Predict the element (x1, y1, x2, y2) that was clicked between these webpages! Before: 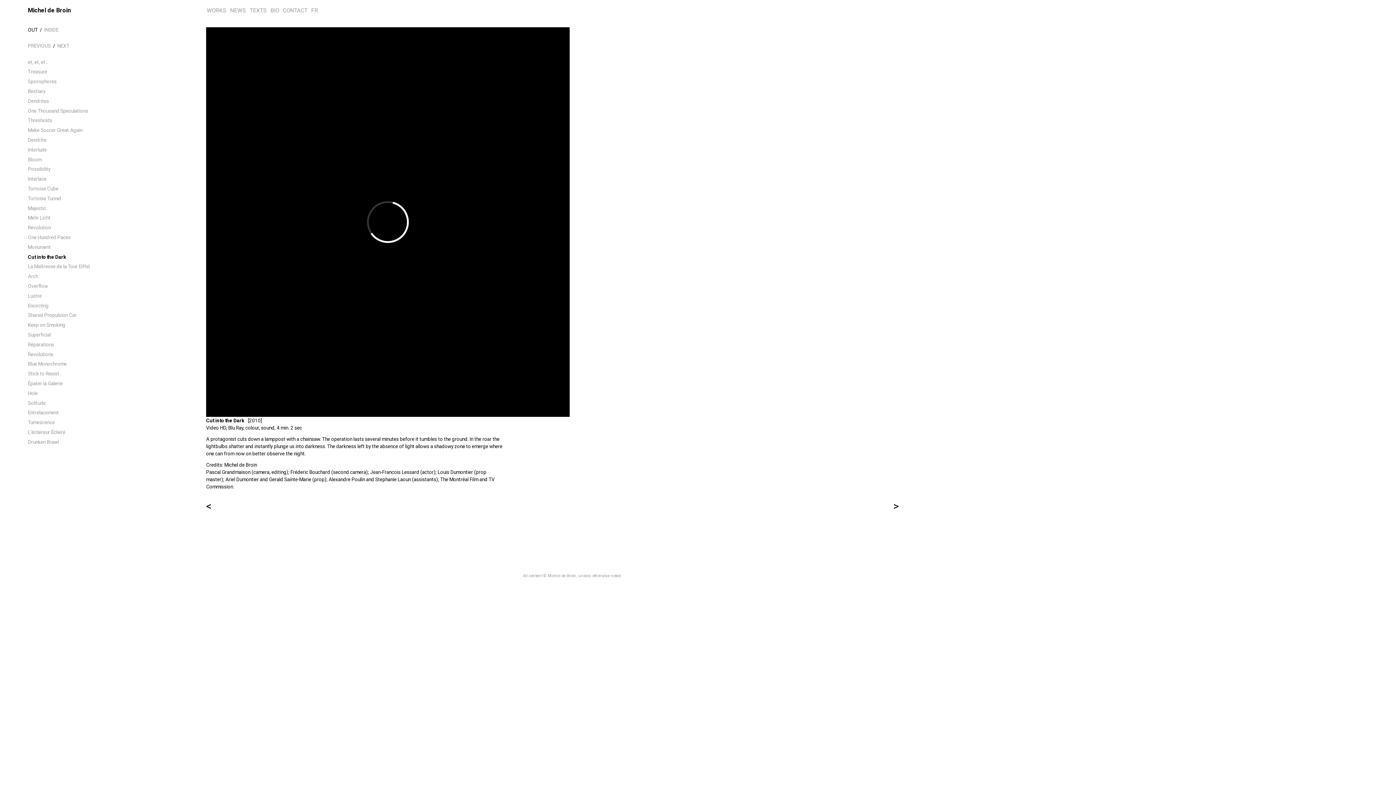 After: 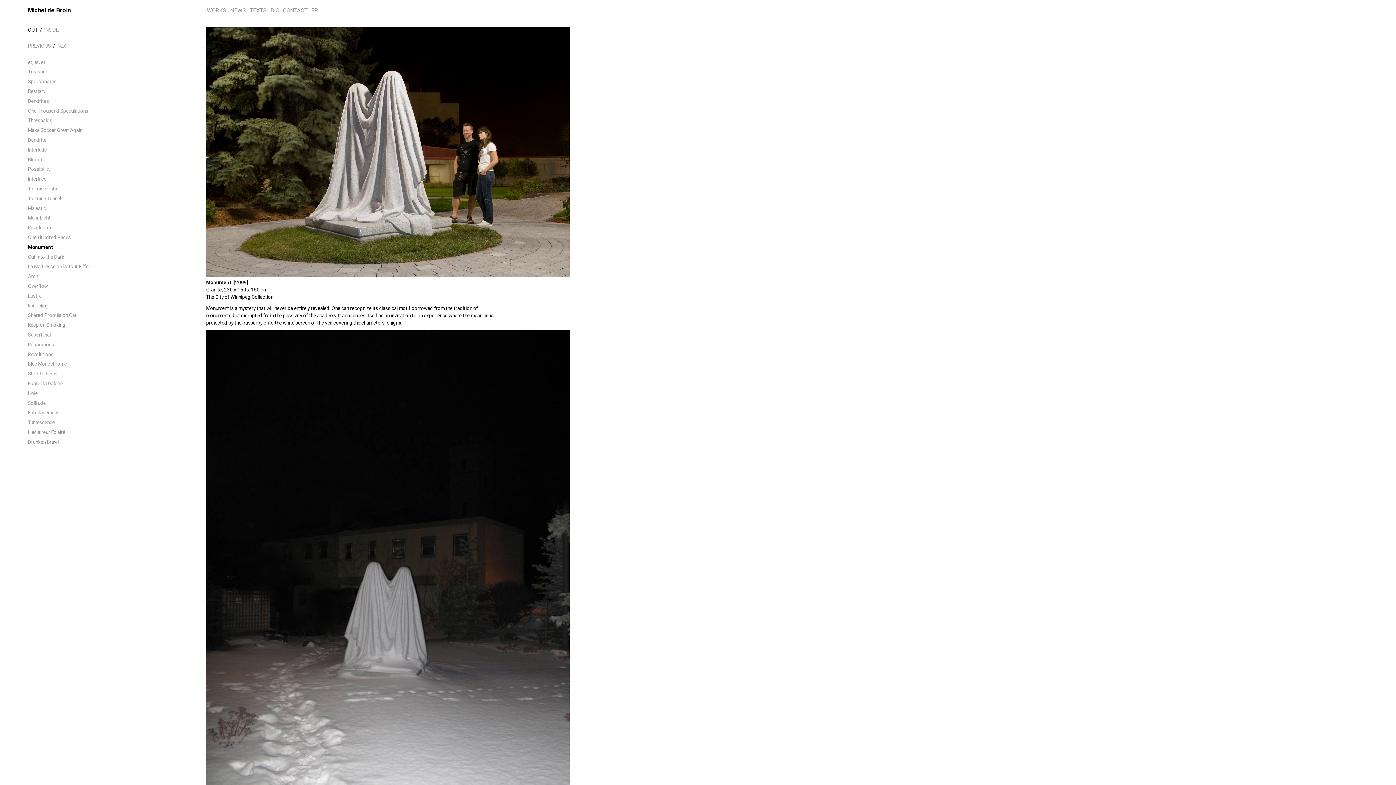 Action: label: Monument bbox: (27, 243, 192, 250)